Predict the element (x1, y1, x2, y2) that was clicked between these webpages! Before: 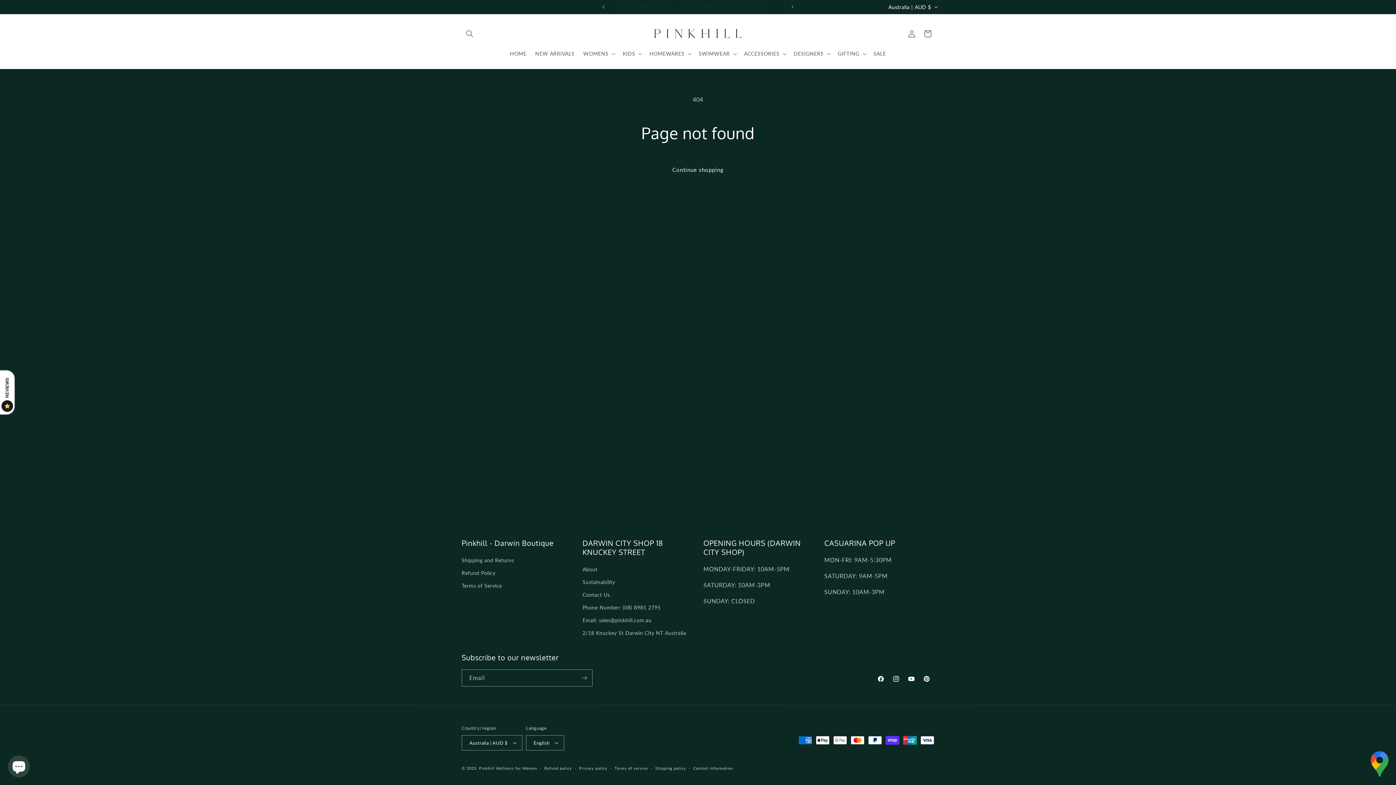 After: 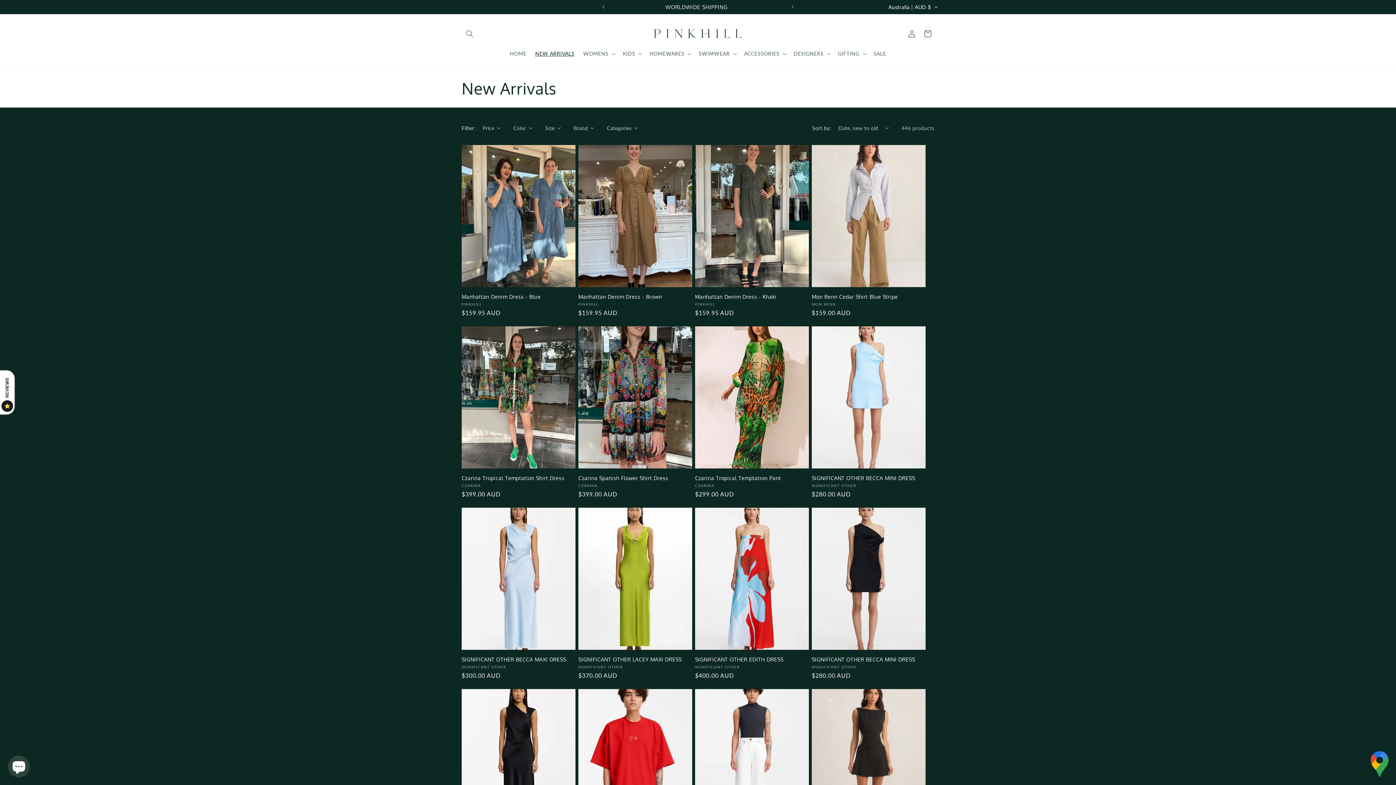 Action: bbox: (530, 46, 579, 61) label: NEW ARRIVALS